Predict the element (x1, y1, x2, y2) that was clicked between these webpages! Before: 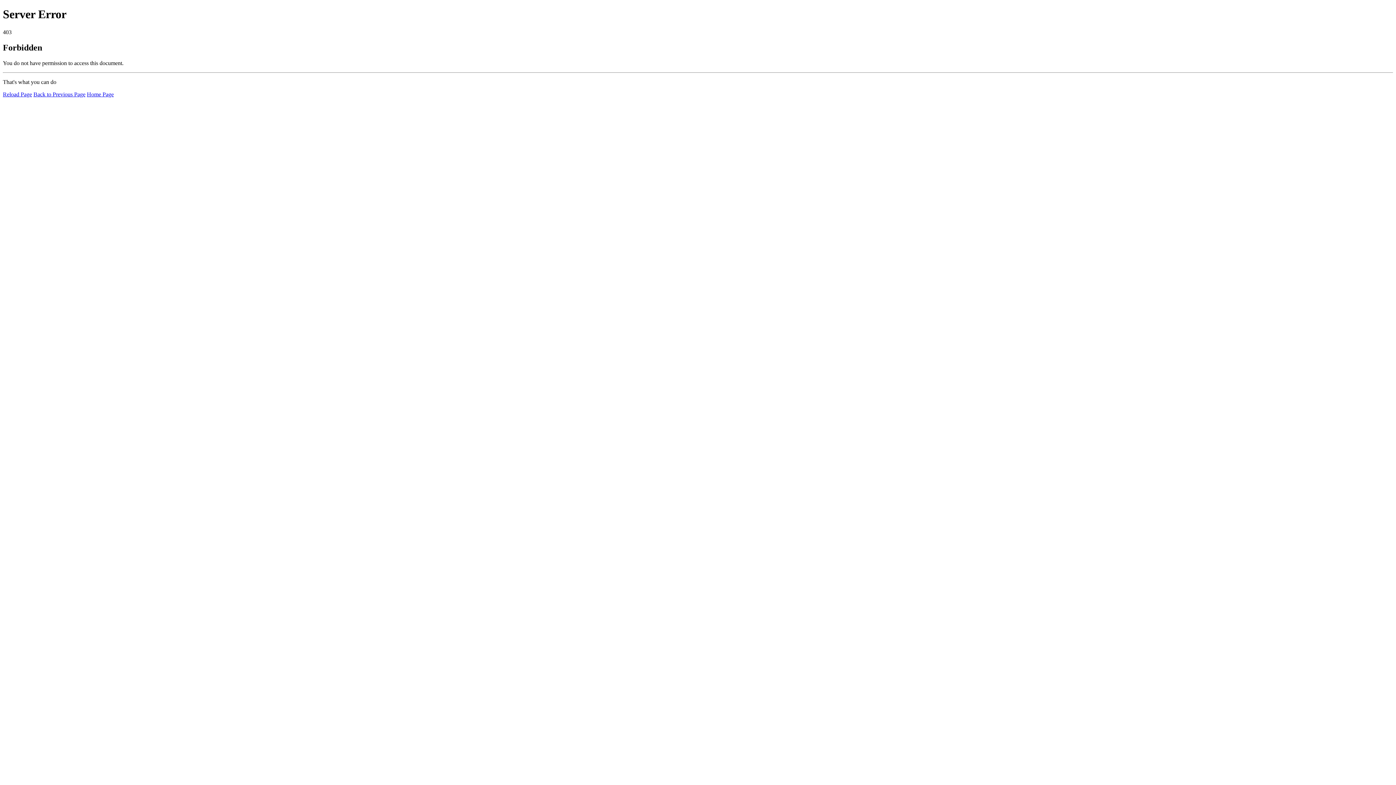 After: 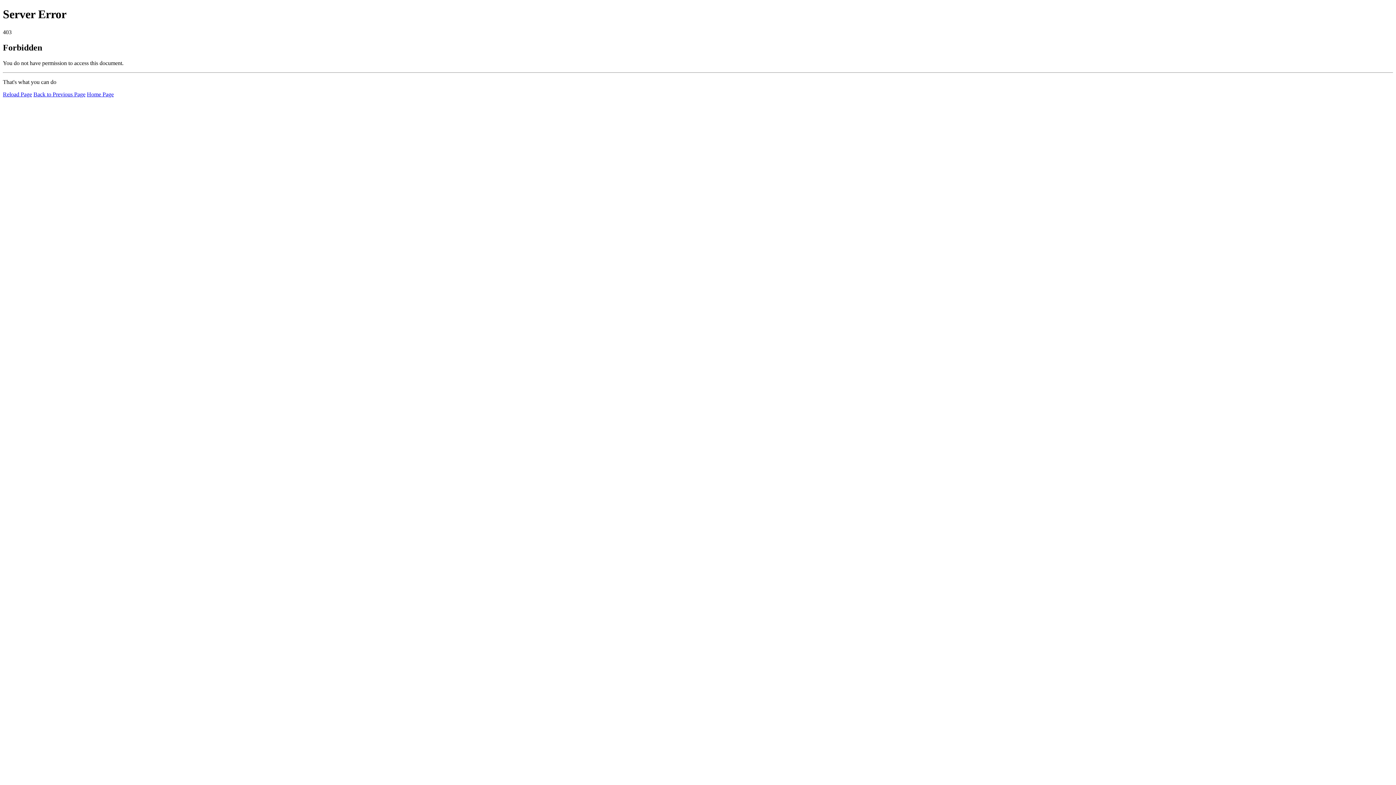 Action: label: Reload Page bbox: (2, 91, 32, 97)